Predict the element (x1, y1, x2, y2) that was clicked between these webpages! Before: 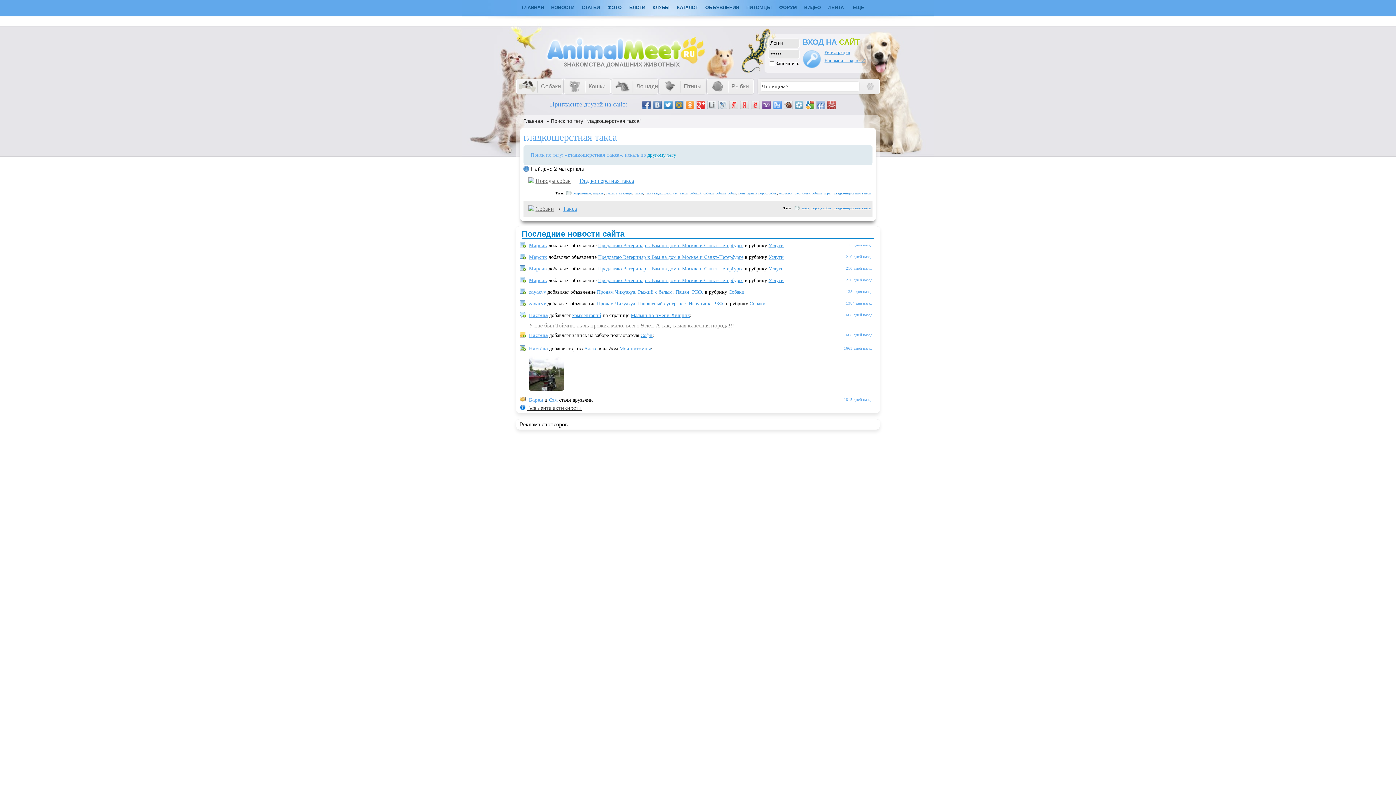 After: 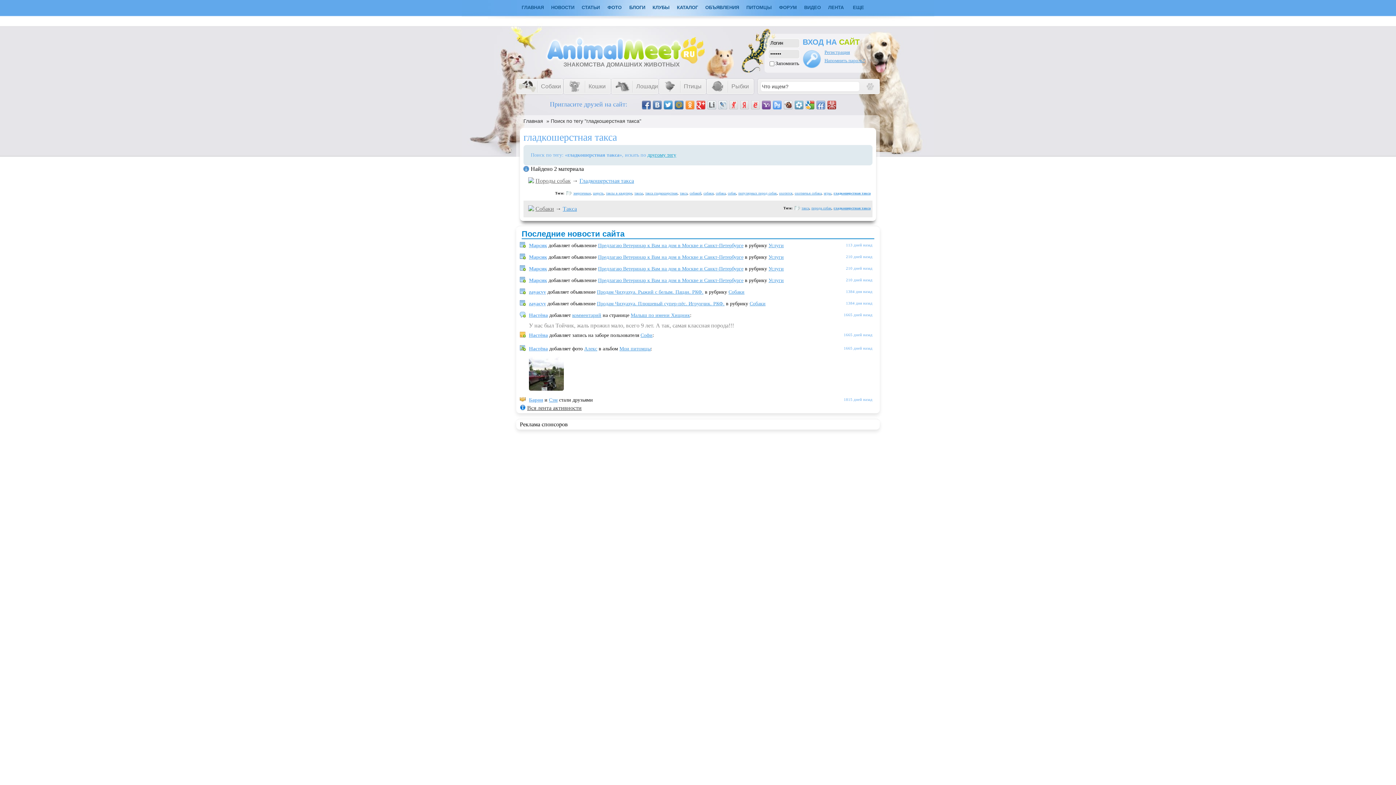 Action: bbox: (729, 100, 738, 109)